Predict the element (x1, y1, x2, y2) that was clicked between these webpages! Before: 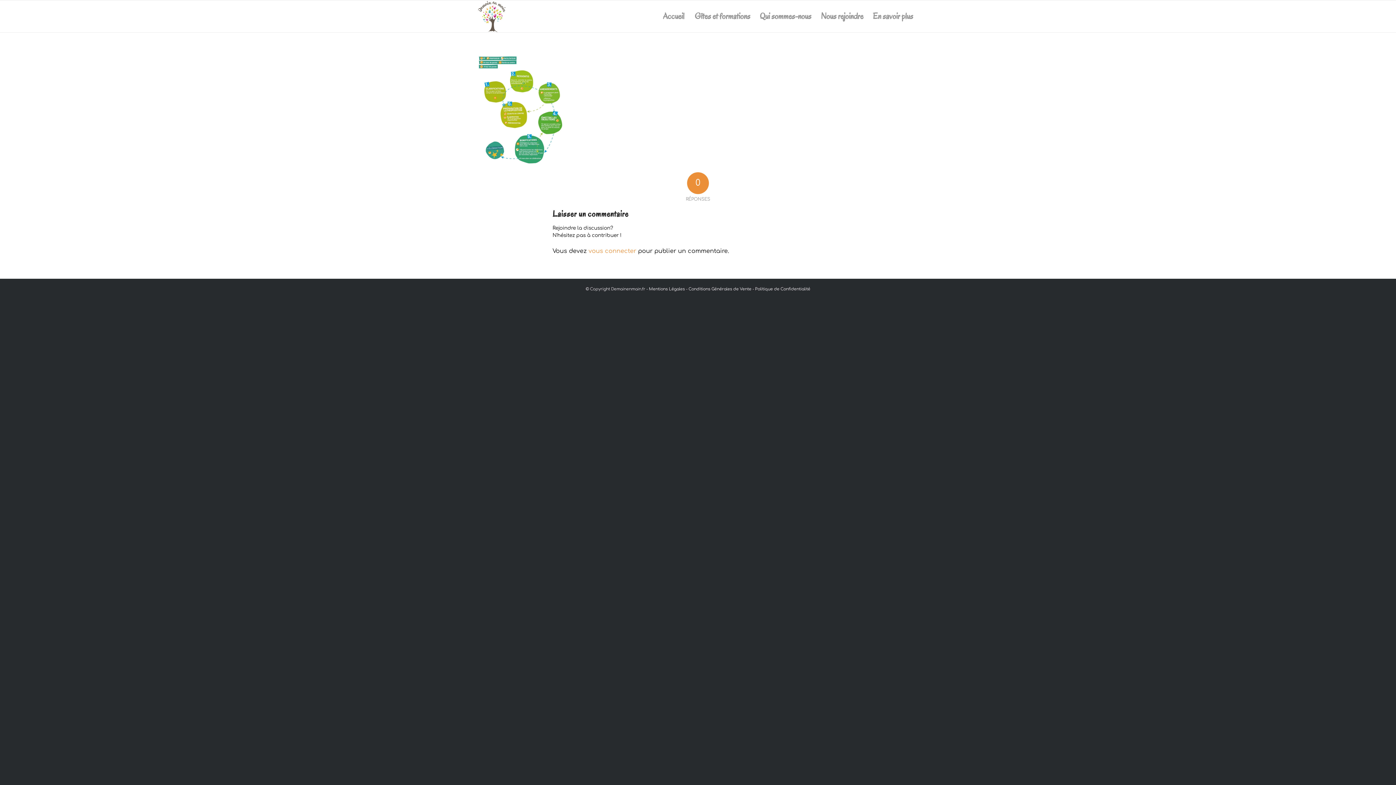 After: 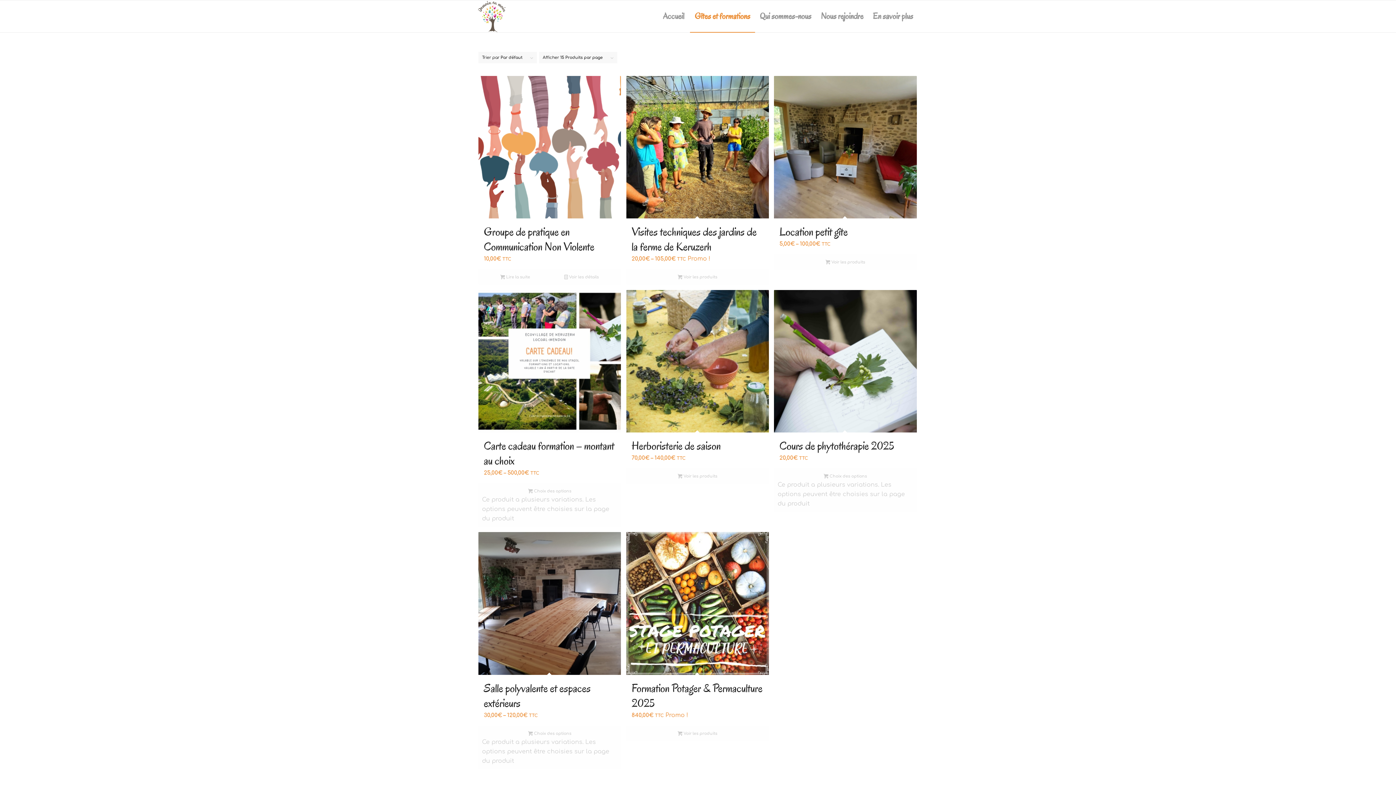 Action: bbox: (690, 0, 755, 32) label: Gîtes et formations